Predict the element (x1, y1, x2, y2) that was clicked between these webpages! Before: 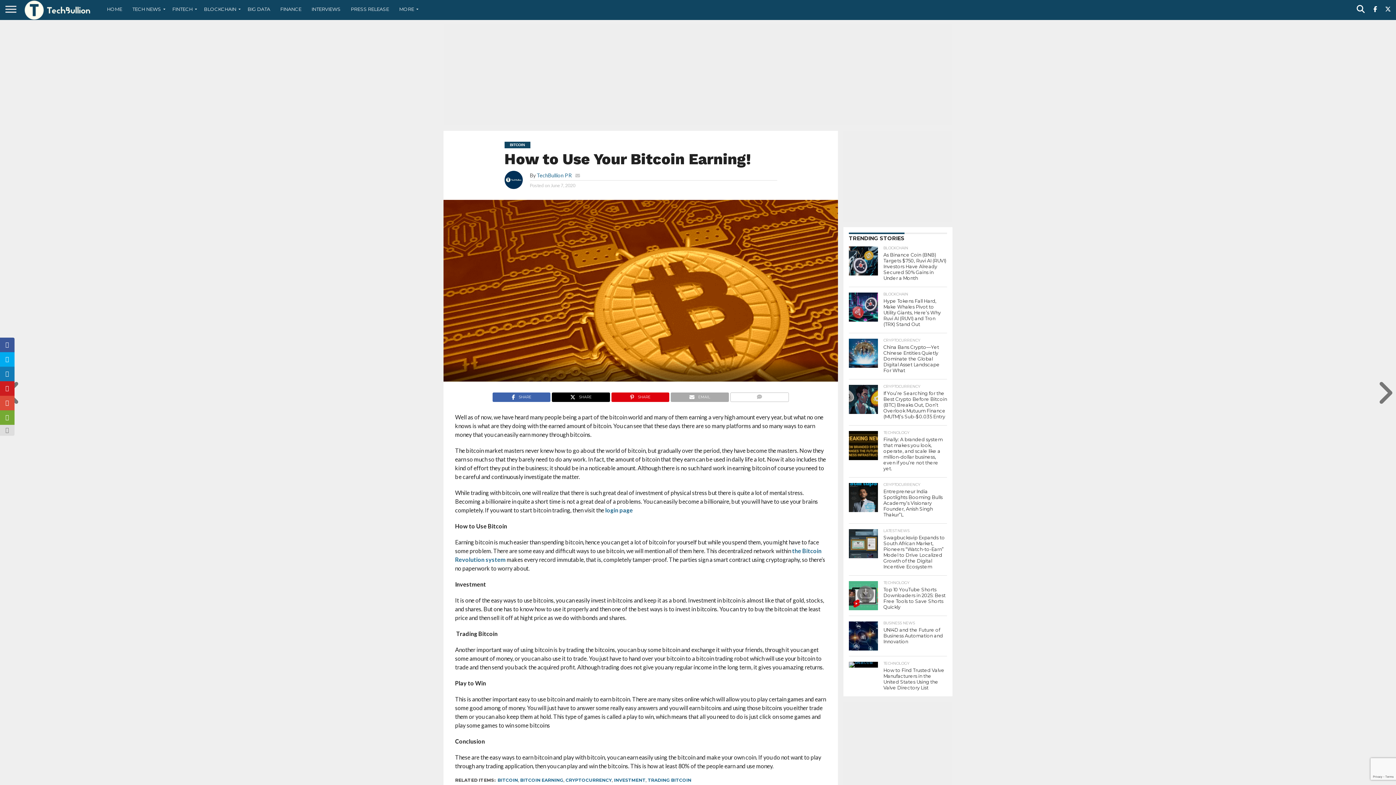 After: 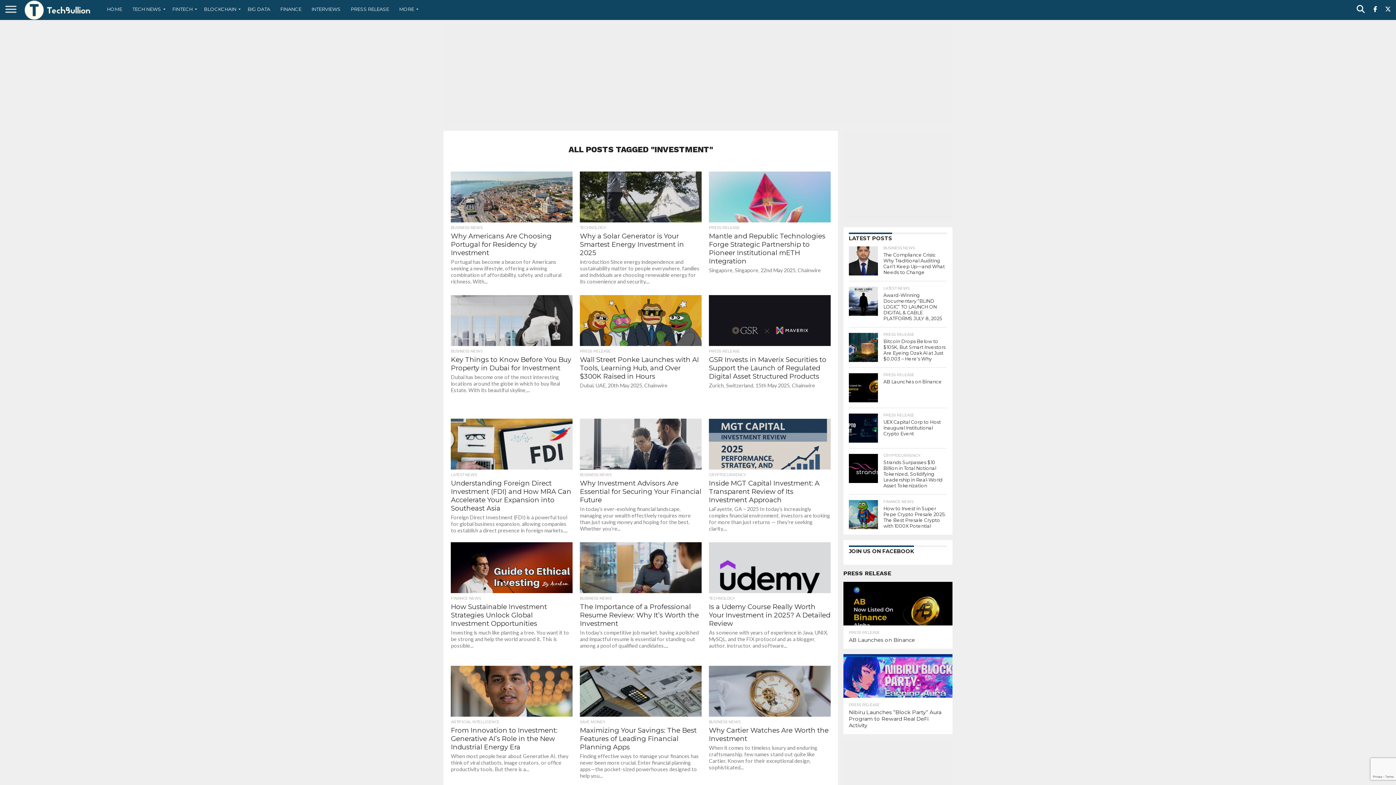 Action: label: INVESTMENT bbox: (614, 777, 645, 783)